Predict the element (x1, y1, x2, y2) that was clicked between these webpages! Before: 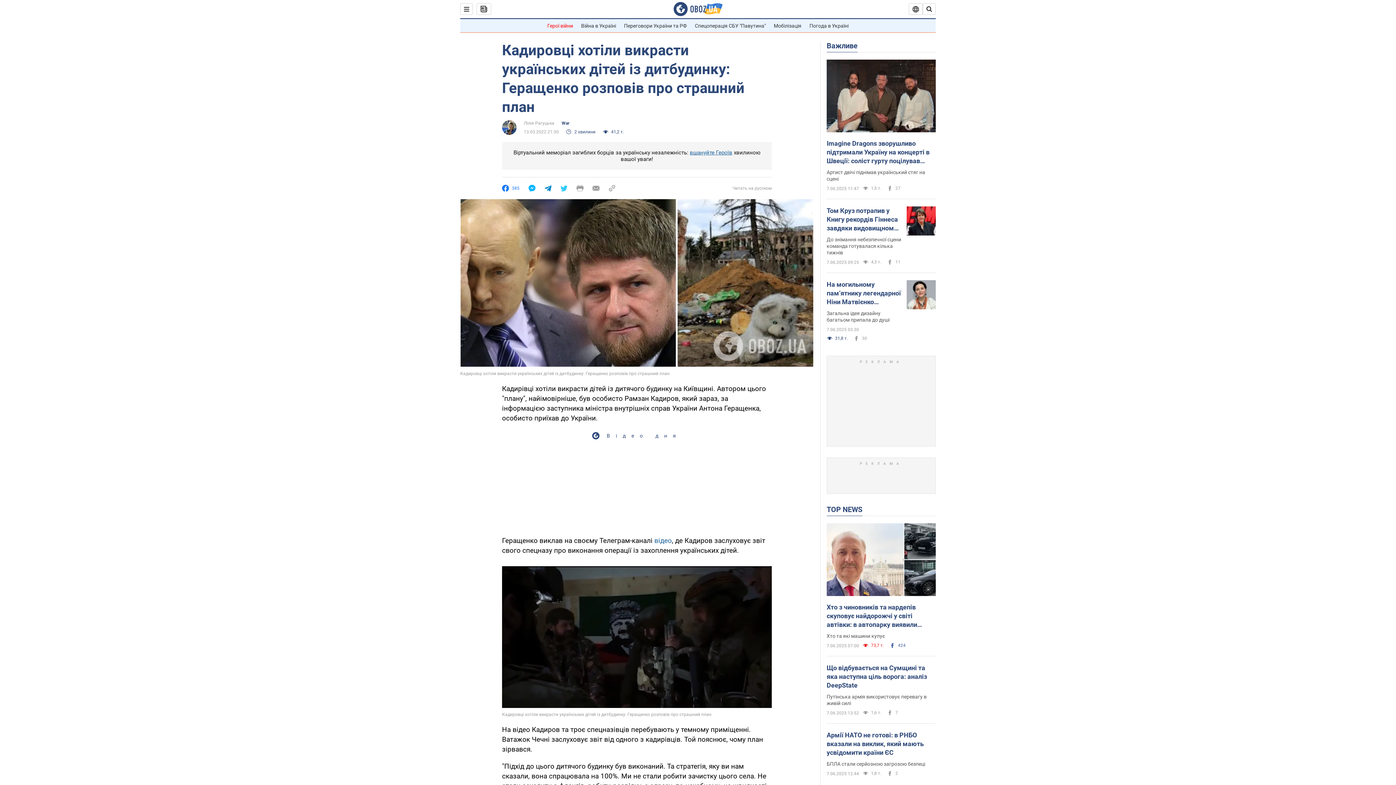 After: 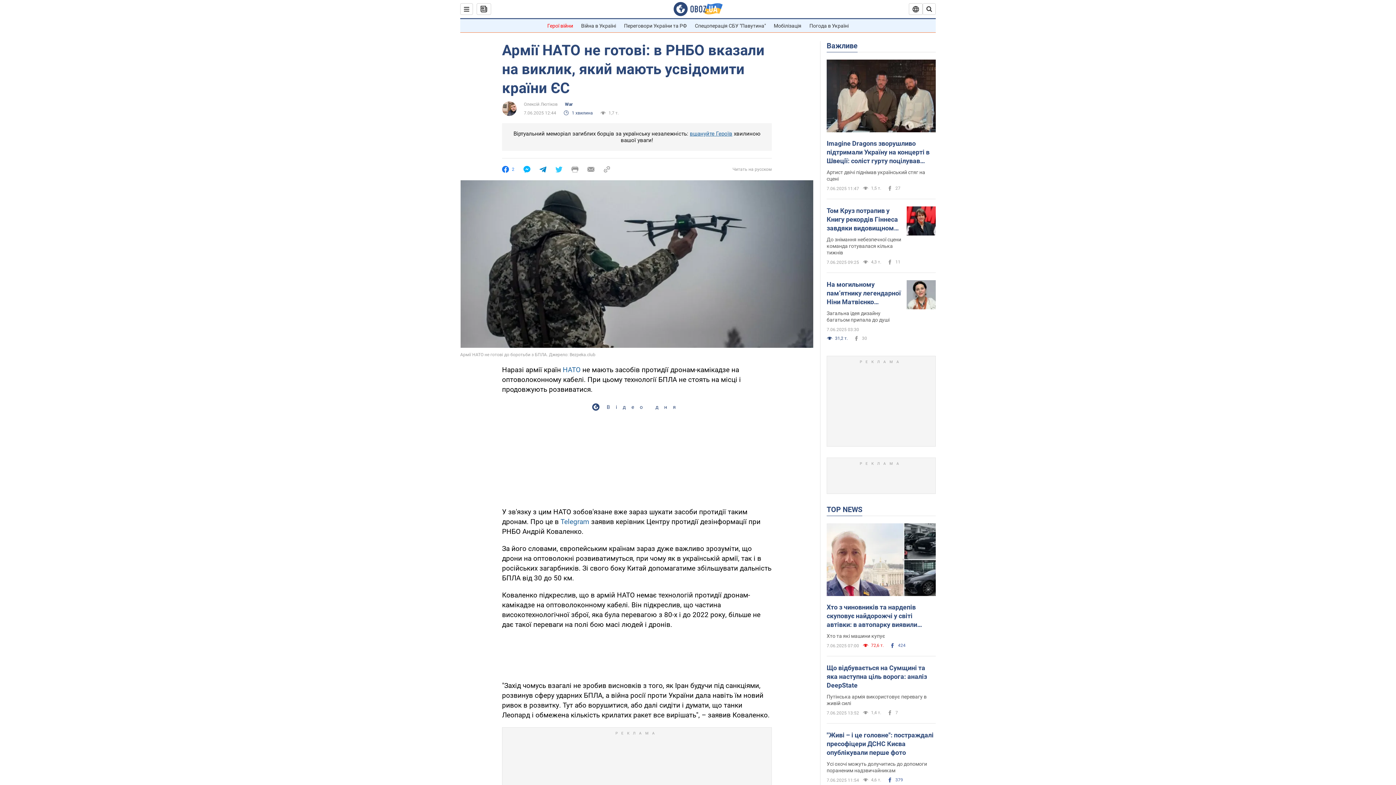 Action: bbox: (826, 731, 936, 757) label: Армії НАТО не готові: в РНБО вказали на виклик, який мають усвідомити країни ЄС